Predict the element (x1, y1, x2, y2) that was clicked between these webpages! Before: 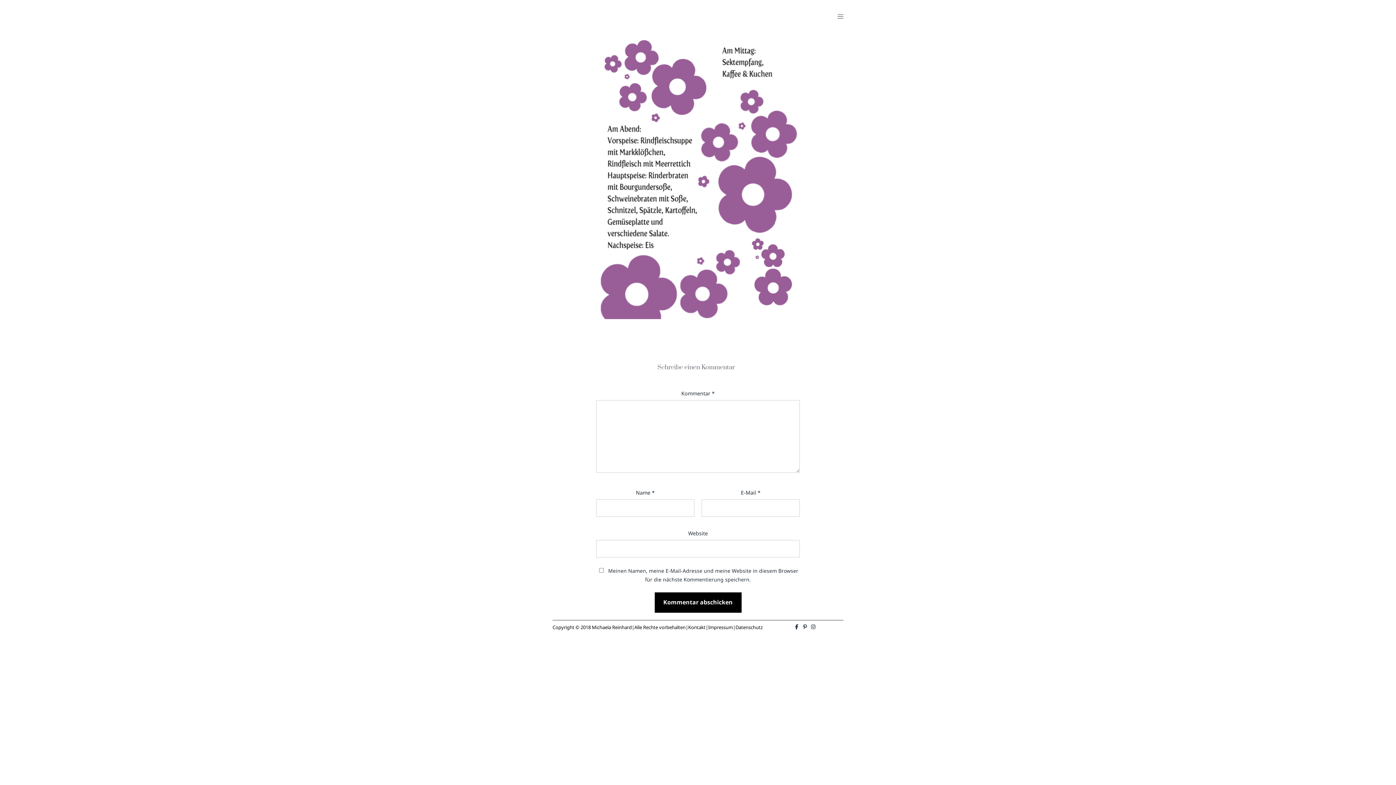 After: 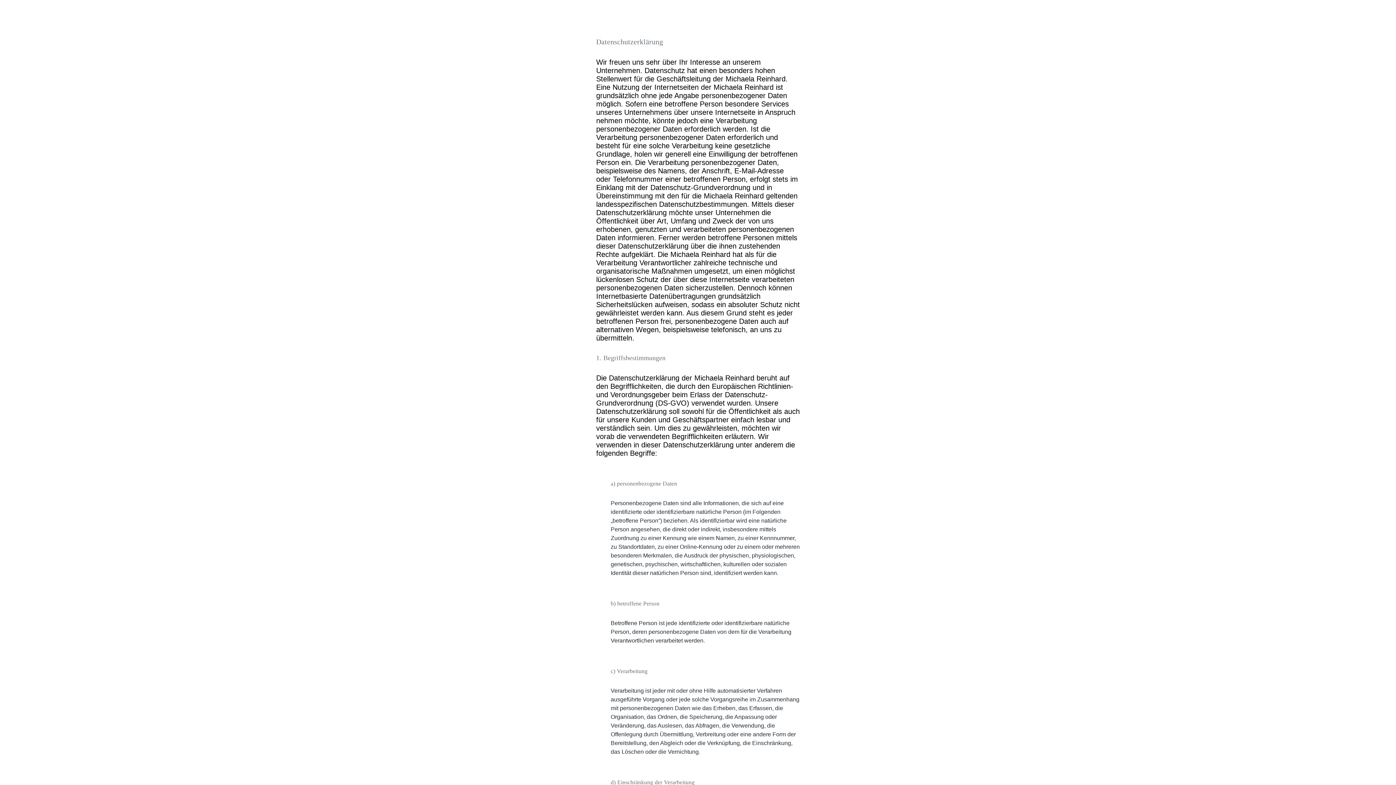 Action: label: Datenschutz bbox: (735, 624, 762, 631)